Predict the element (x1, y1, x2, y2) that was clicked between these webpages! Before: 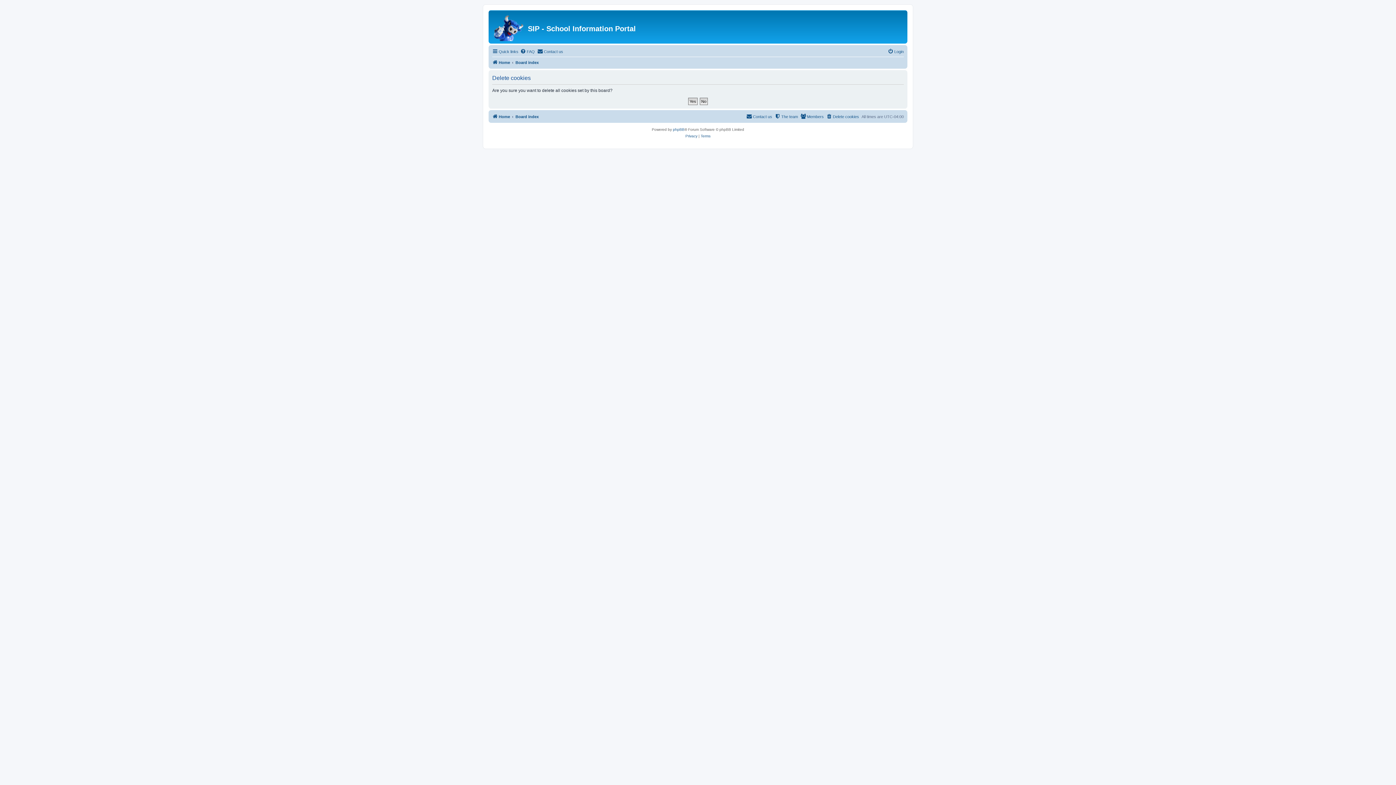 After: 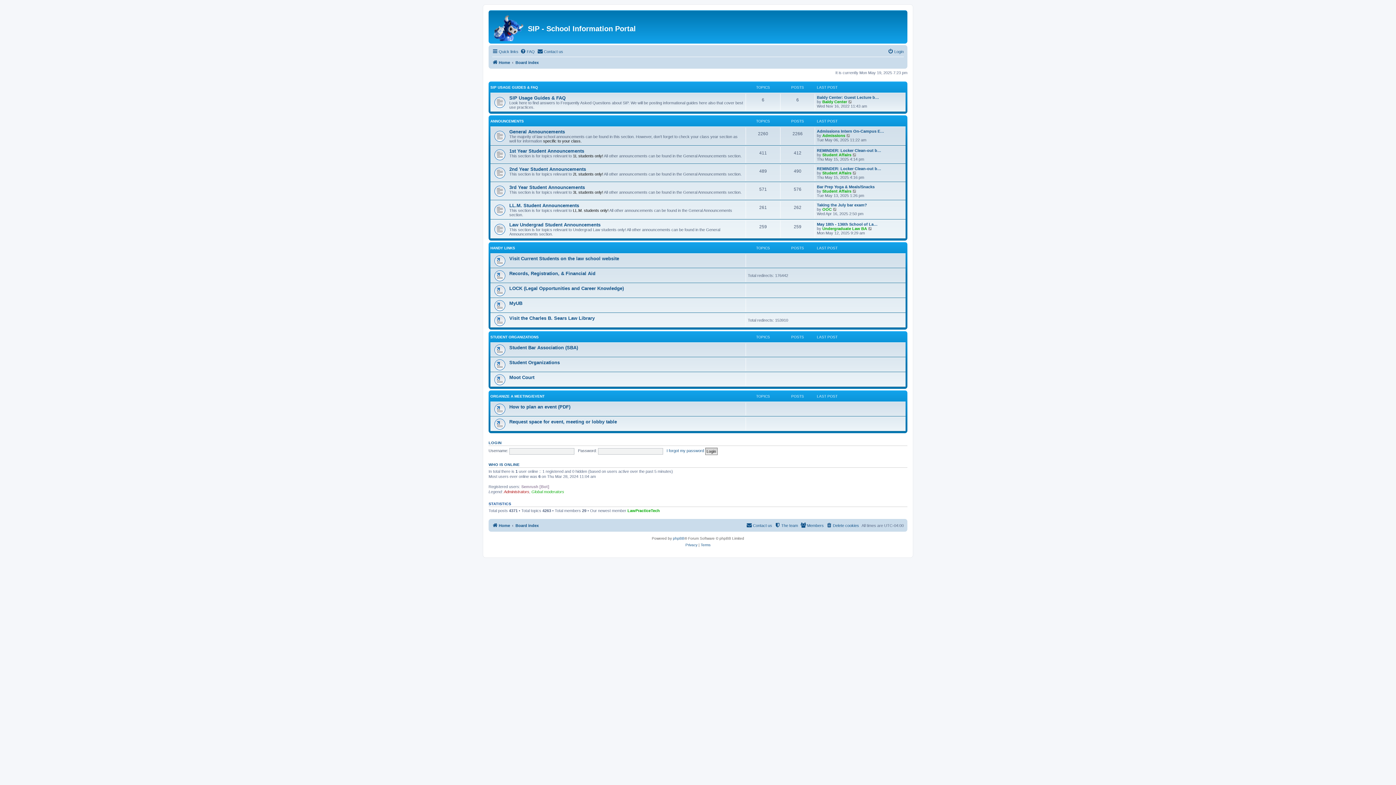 Action: label: Board index bbox: (515, 58, 538, 66)